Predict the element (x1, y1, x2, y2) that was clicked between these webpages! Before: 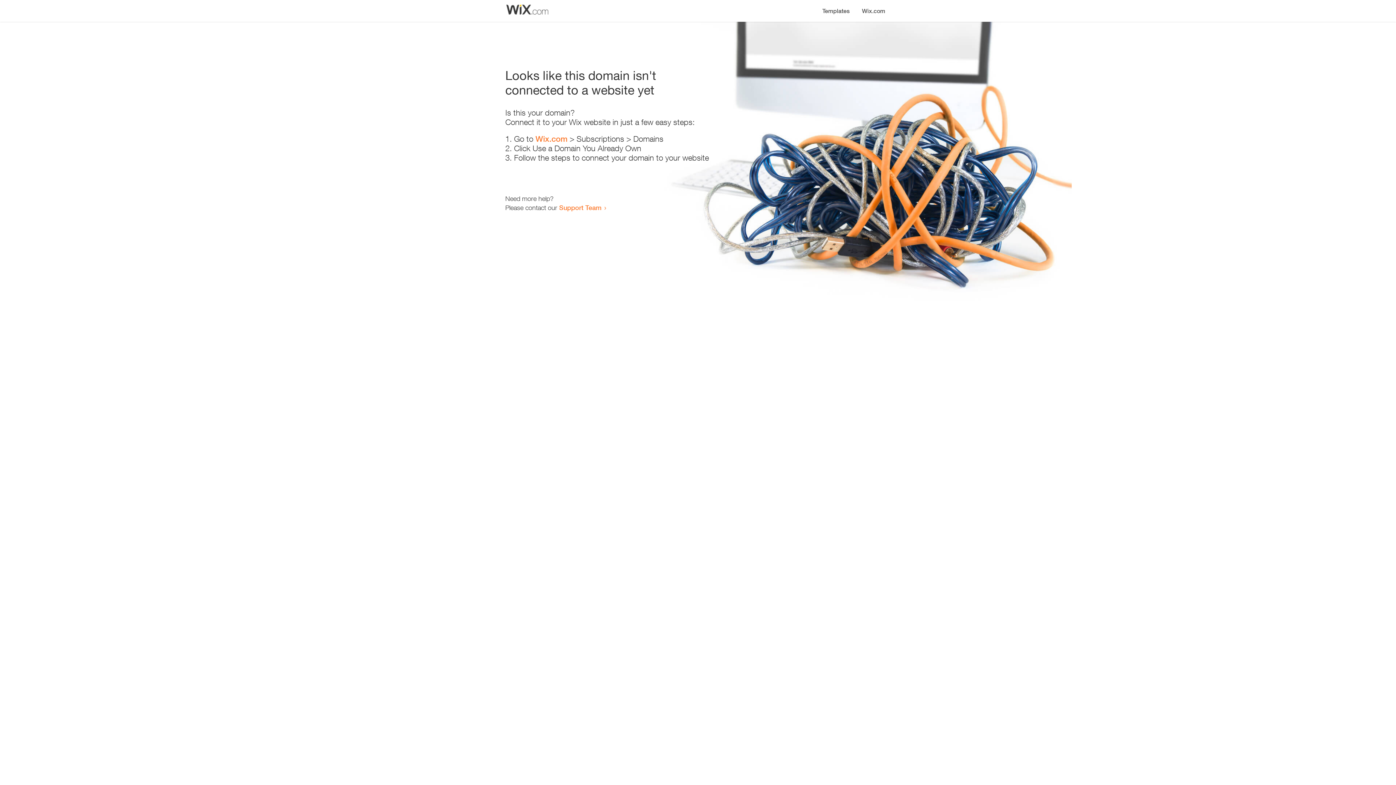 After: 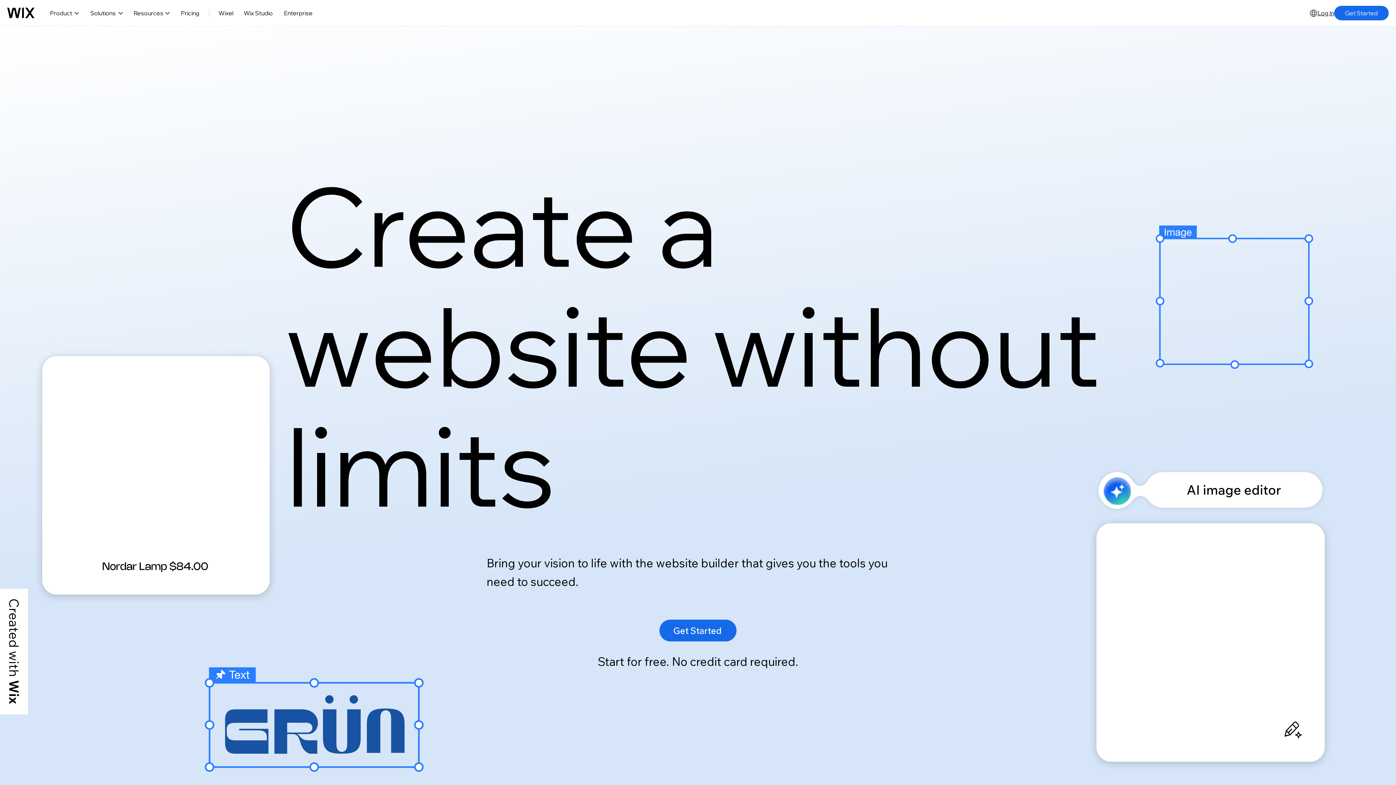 Action: label: Wix.com bbox: (856, 0, 890, 14)